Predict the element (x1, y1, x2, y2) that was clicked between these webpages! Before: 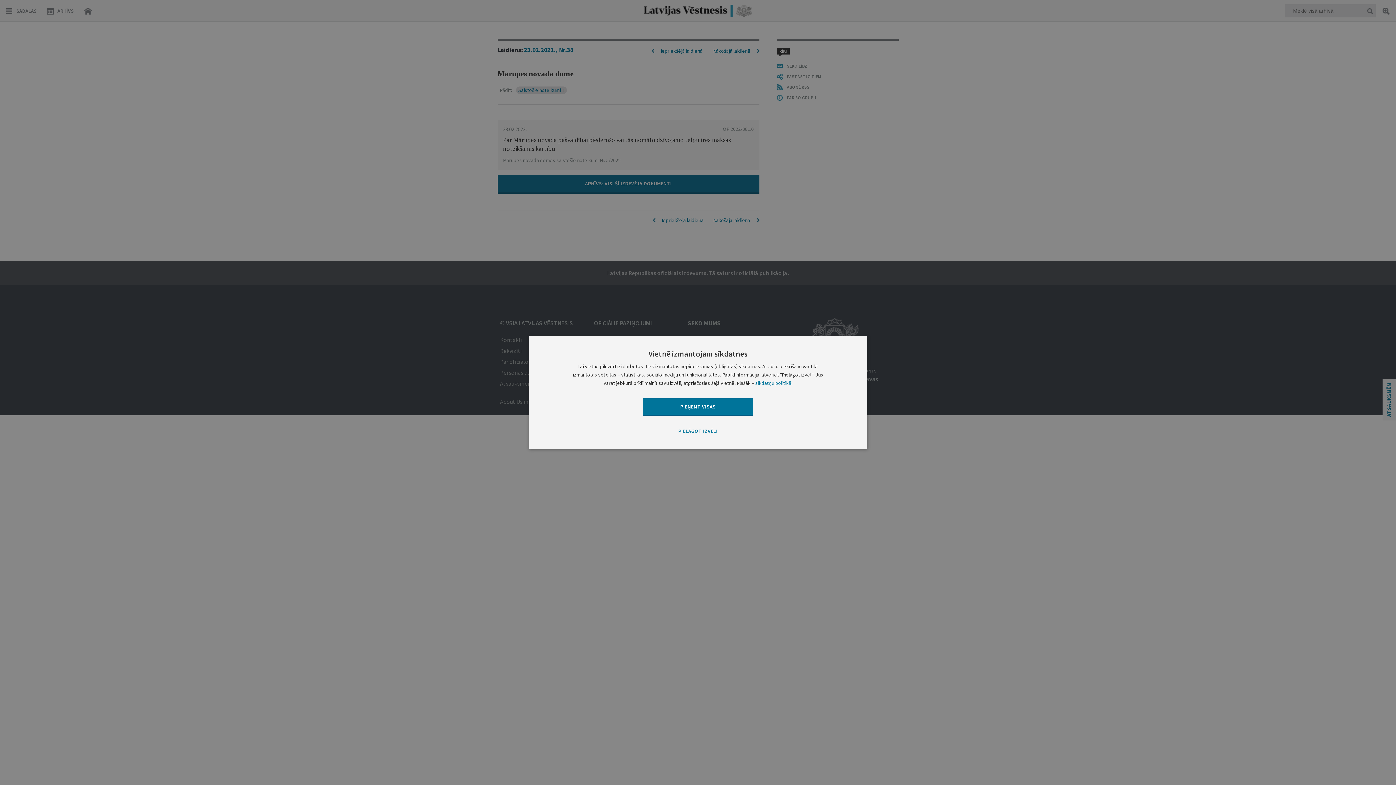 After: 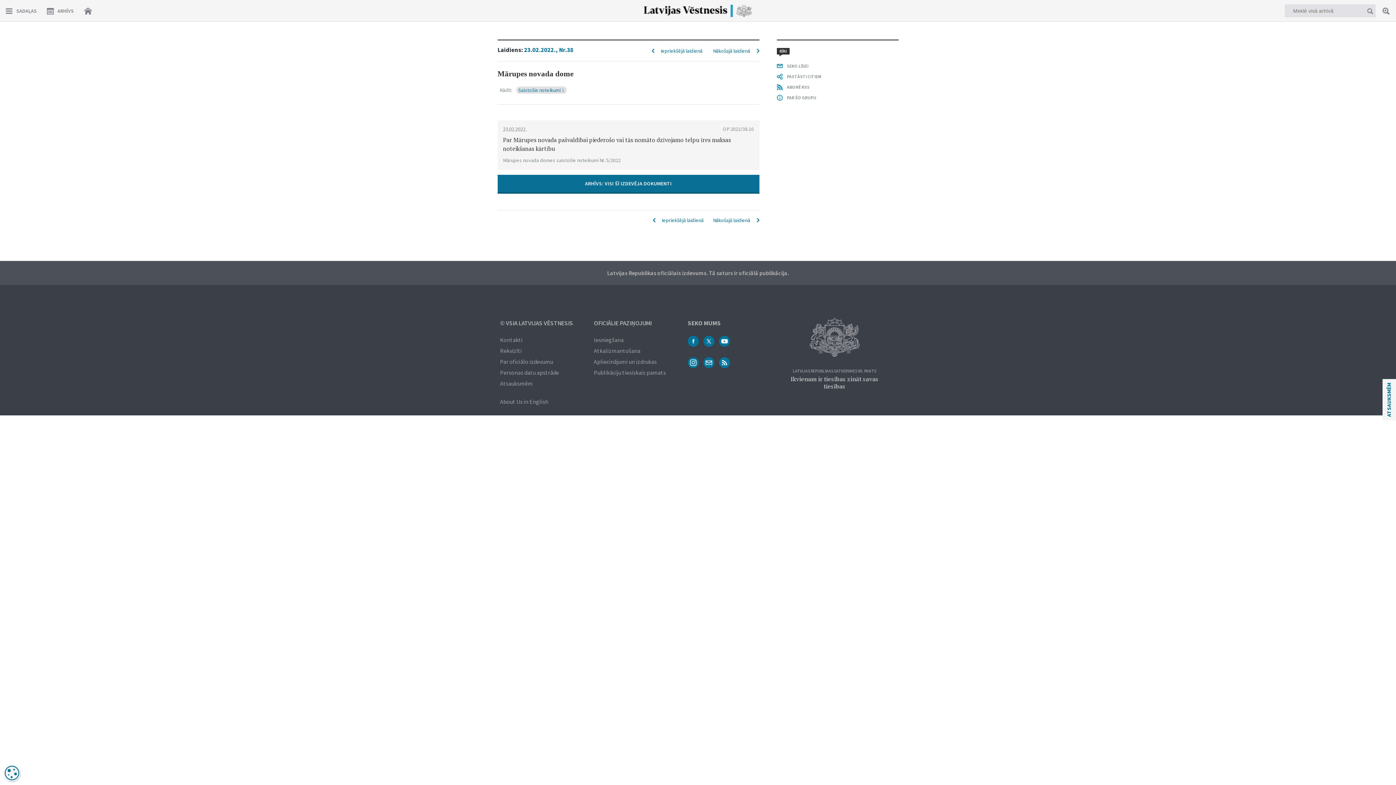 Action: label: PIEŅEMT VISAS bbox: (643, 398, 753, 416)